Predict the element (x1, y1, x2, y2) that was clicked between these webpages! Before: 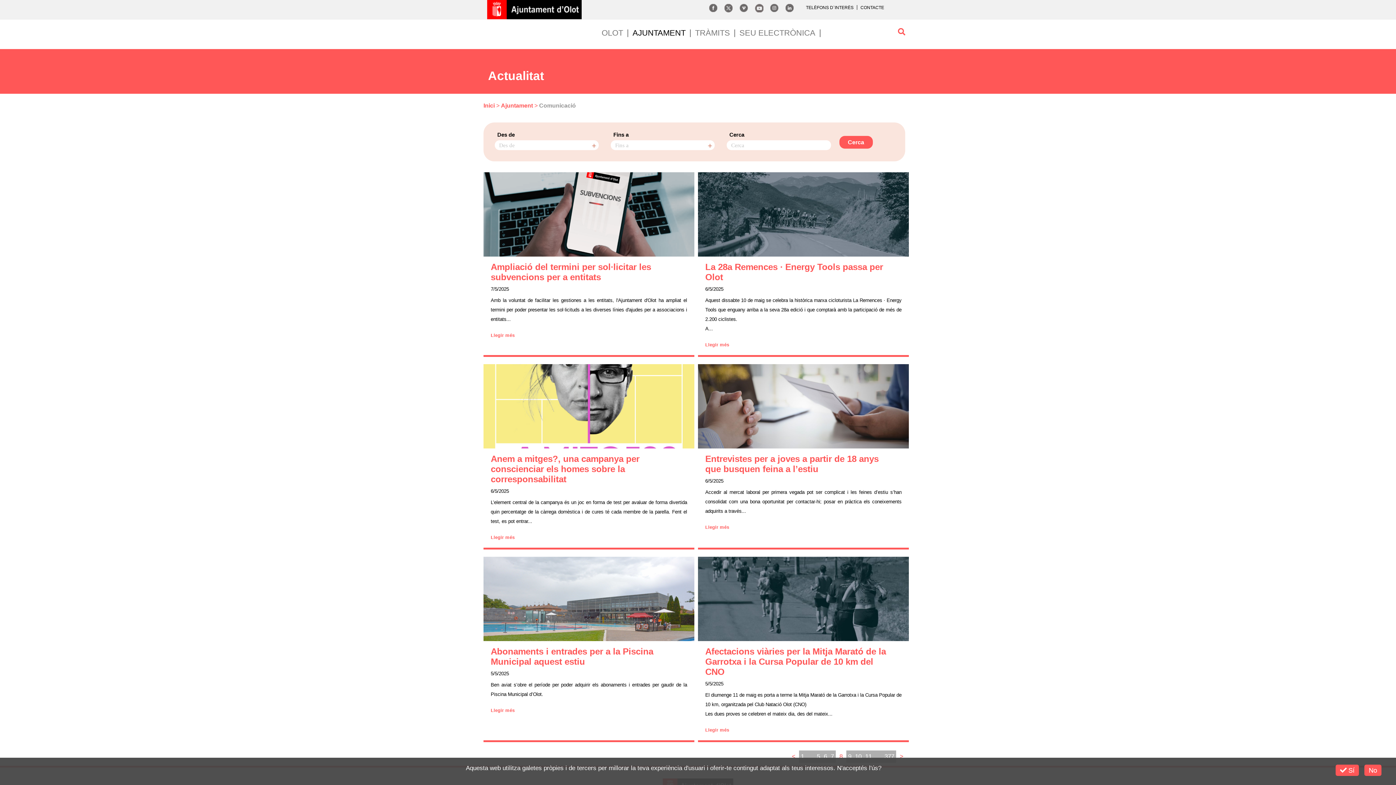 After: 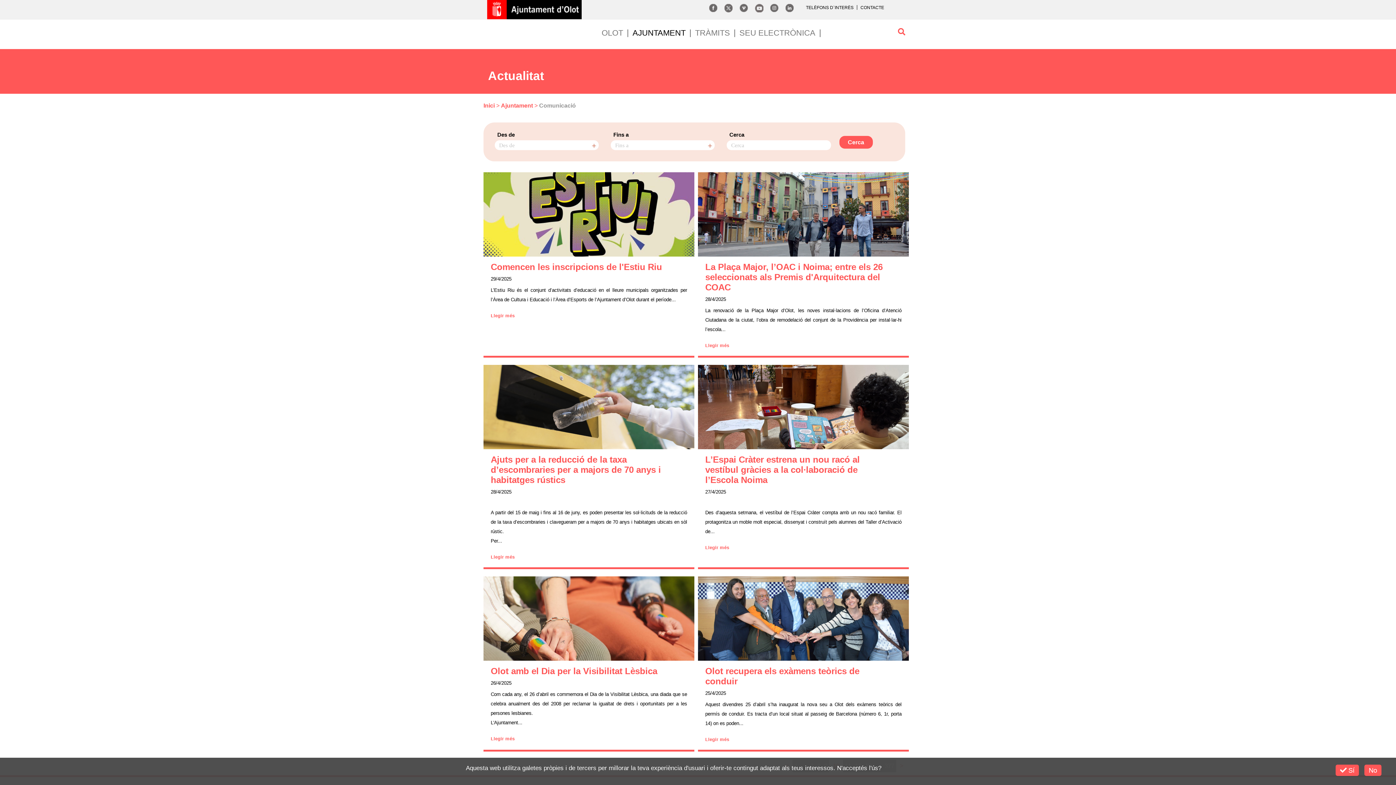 Action: bbox: (853, 750, 863, 763) label: 10